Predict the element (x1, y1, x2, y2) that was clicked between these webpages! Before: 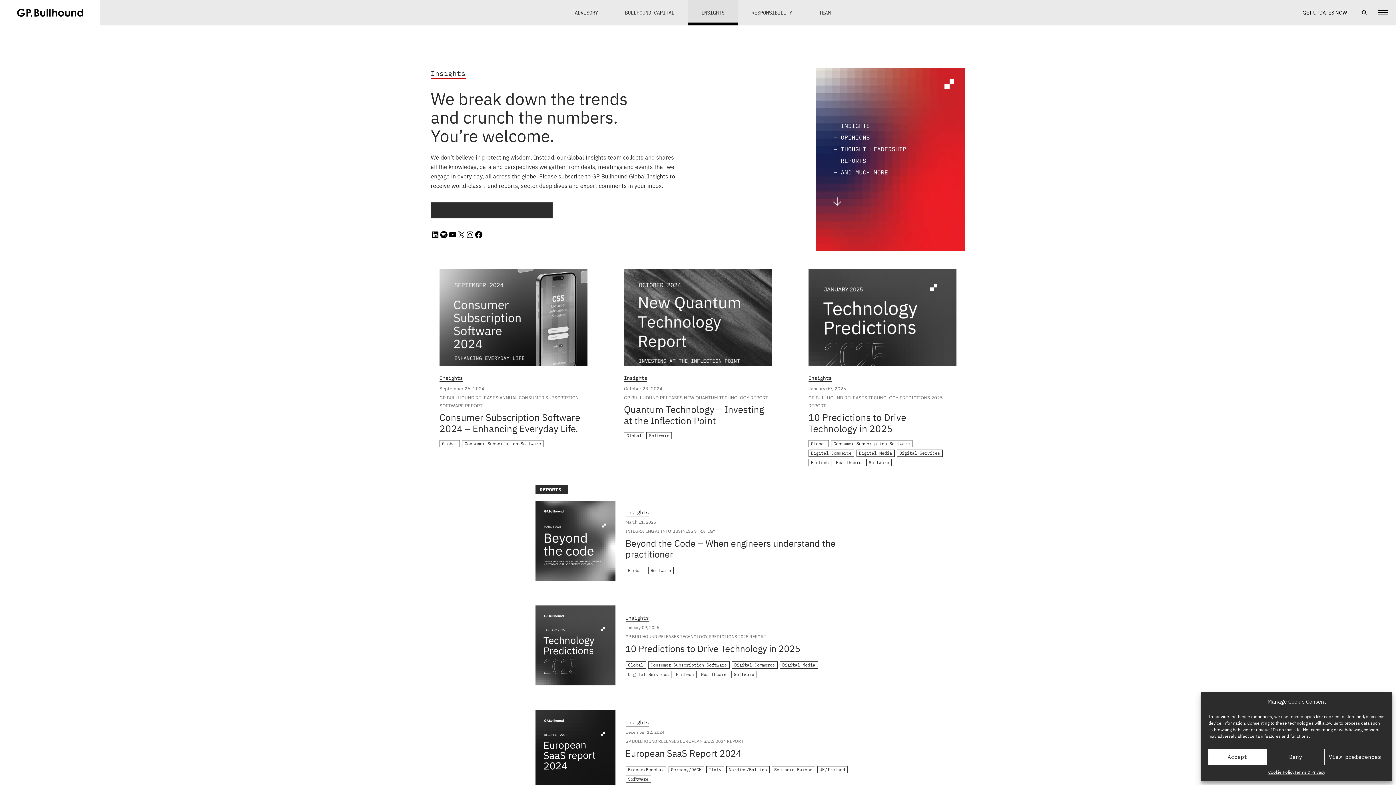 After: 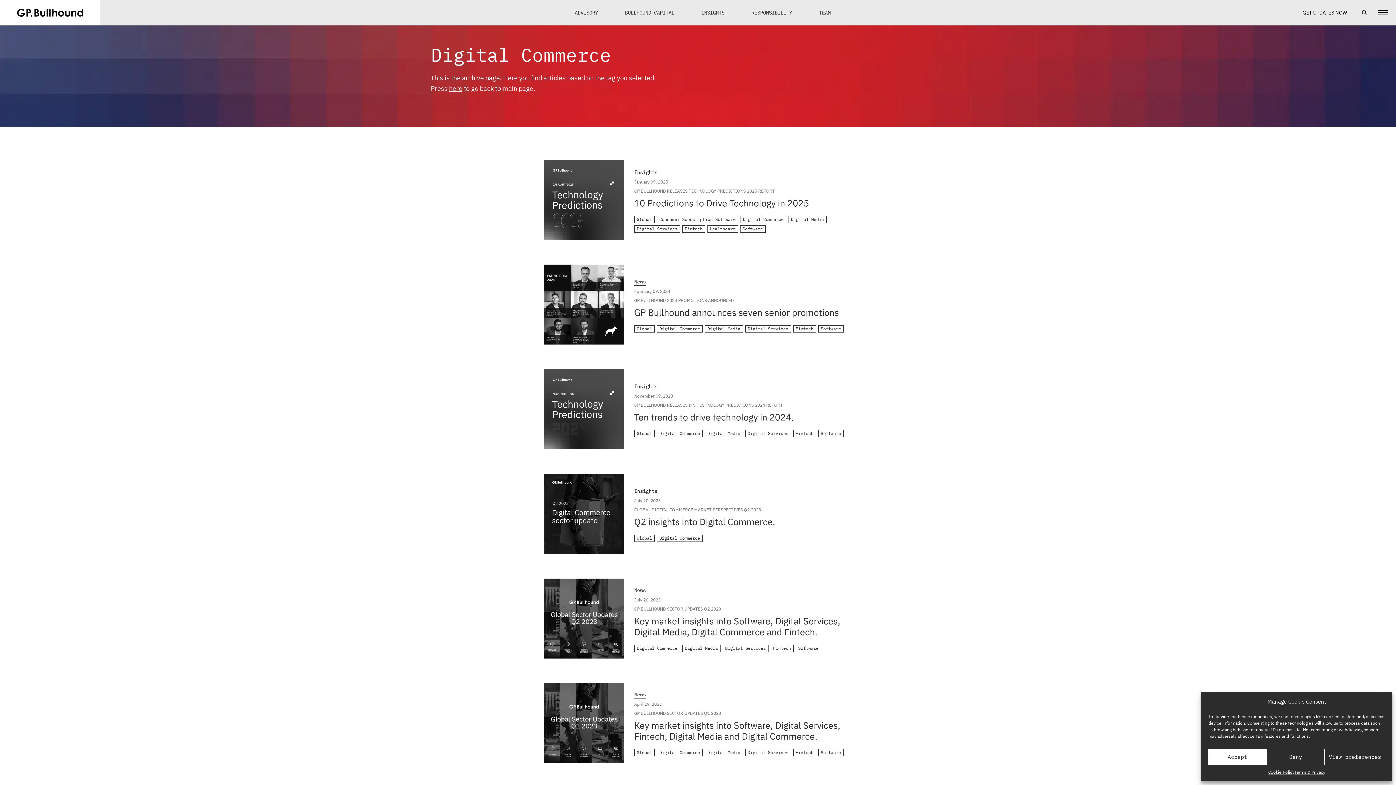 Action: label: Digital Commerce bbox: (731, 661, 777, 669)